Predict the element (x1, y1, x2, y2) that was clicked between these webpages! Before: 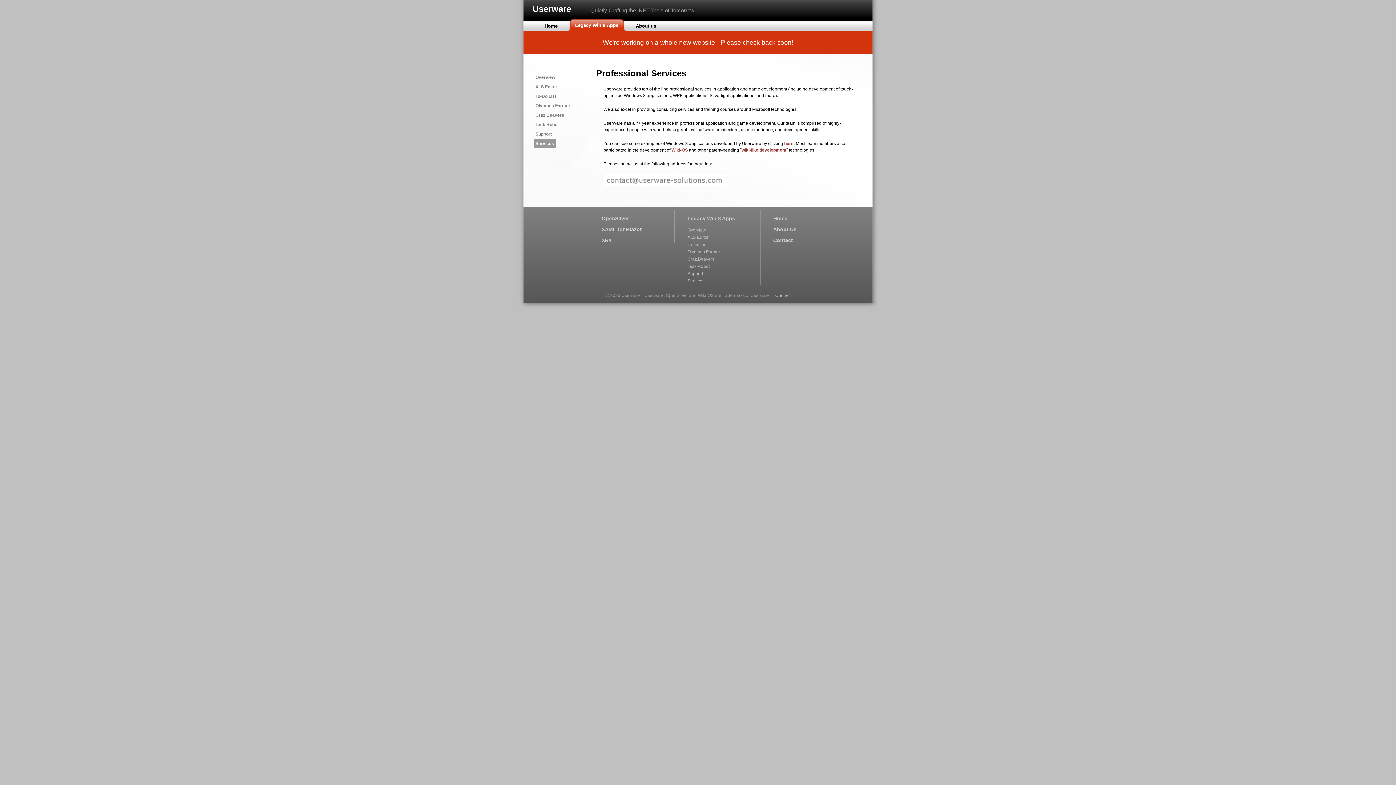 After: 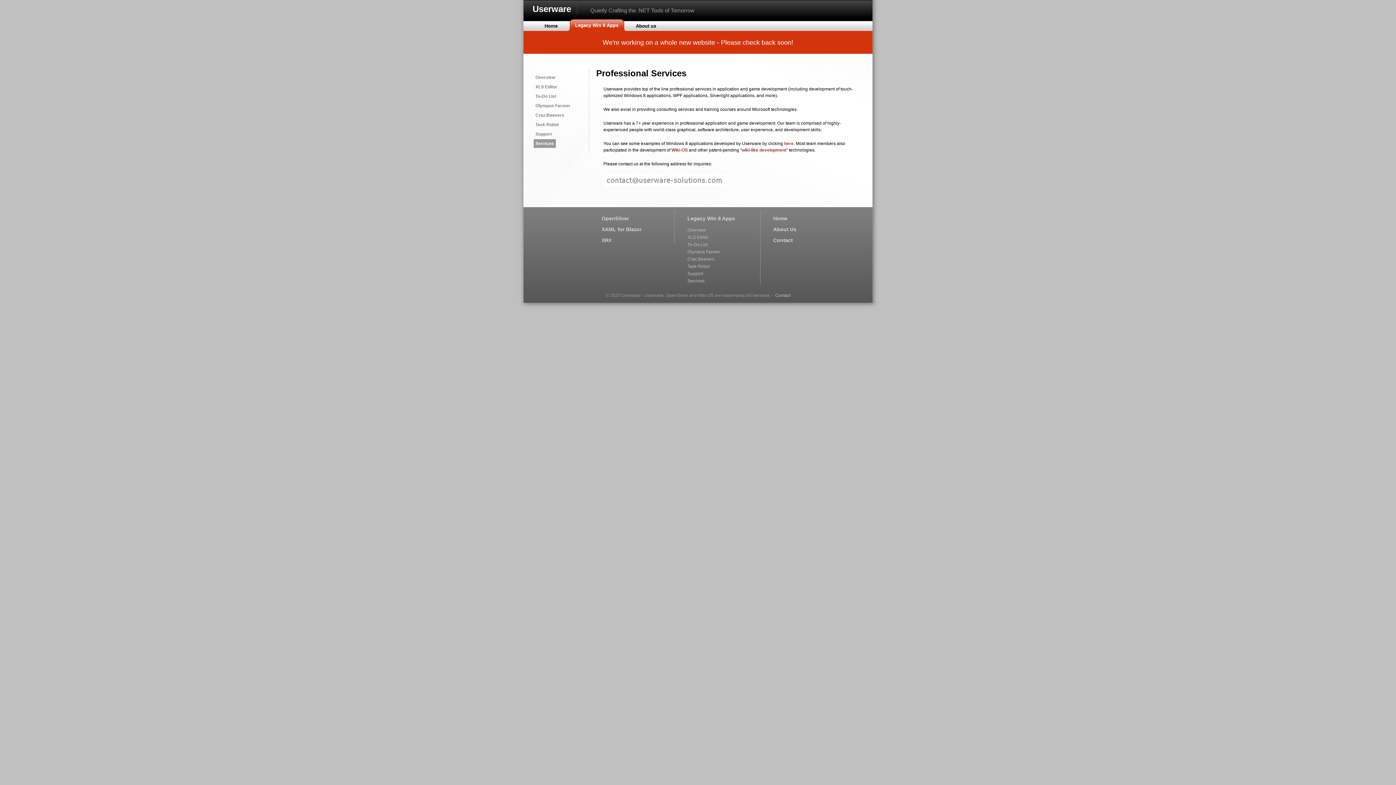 Action: bbox: (685, 276, 706, 285) label: Services